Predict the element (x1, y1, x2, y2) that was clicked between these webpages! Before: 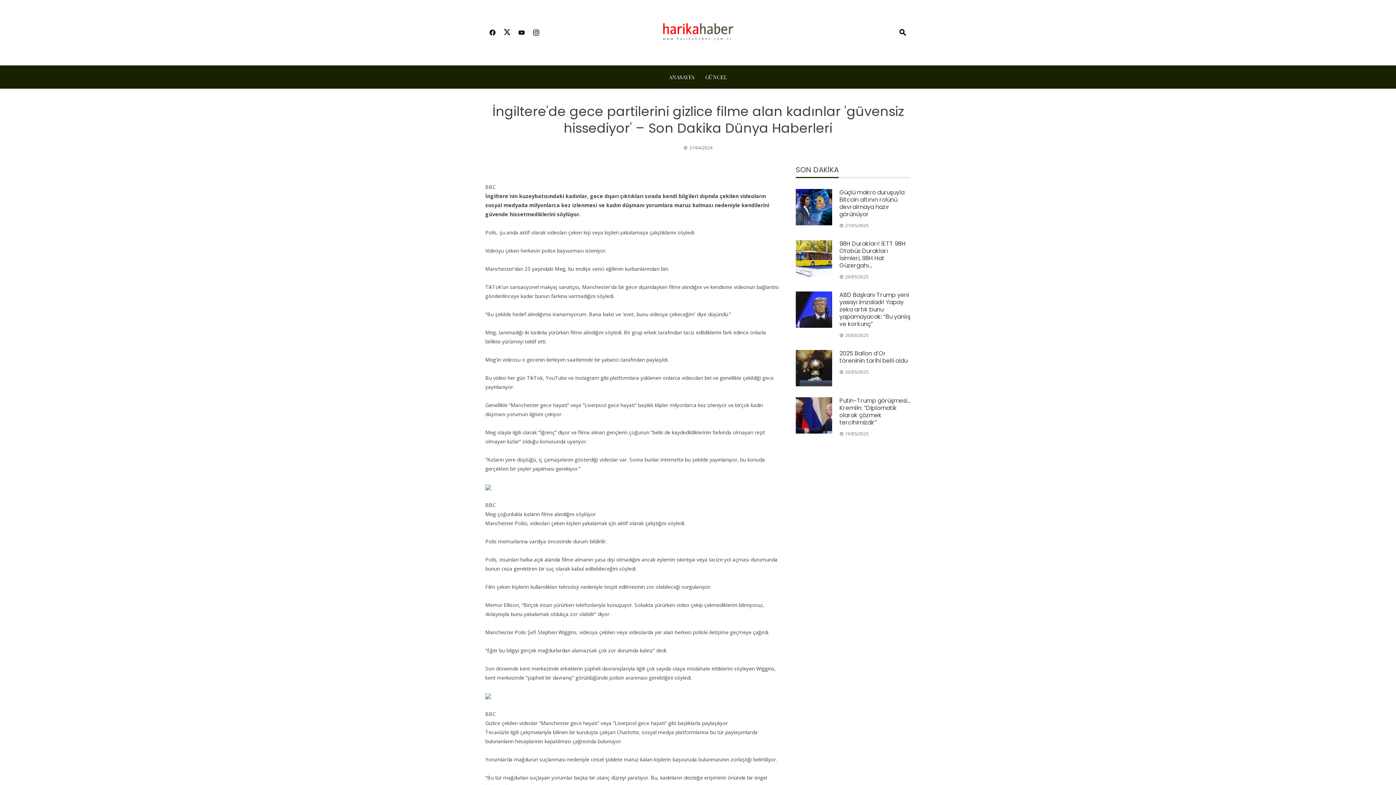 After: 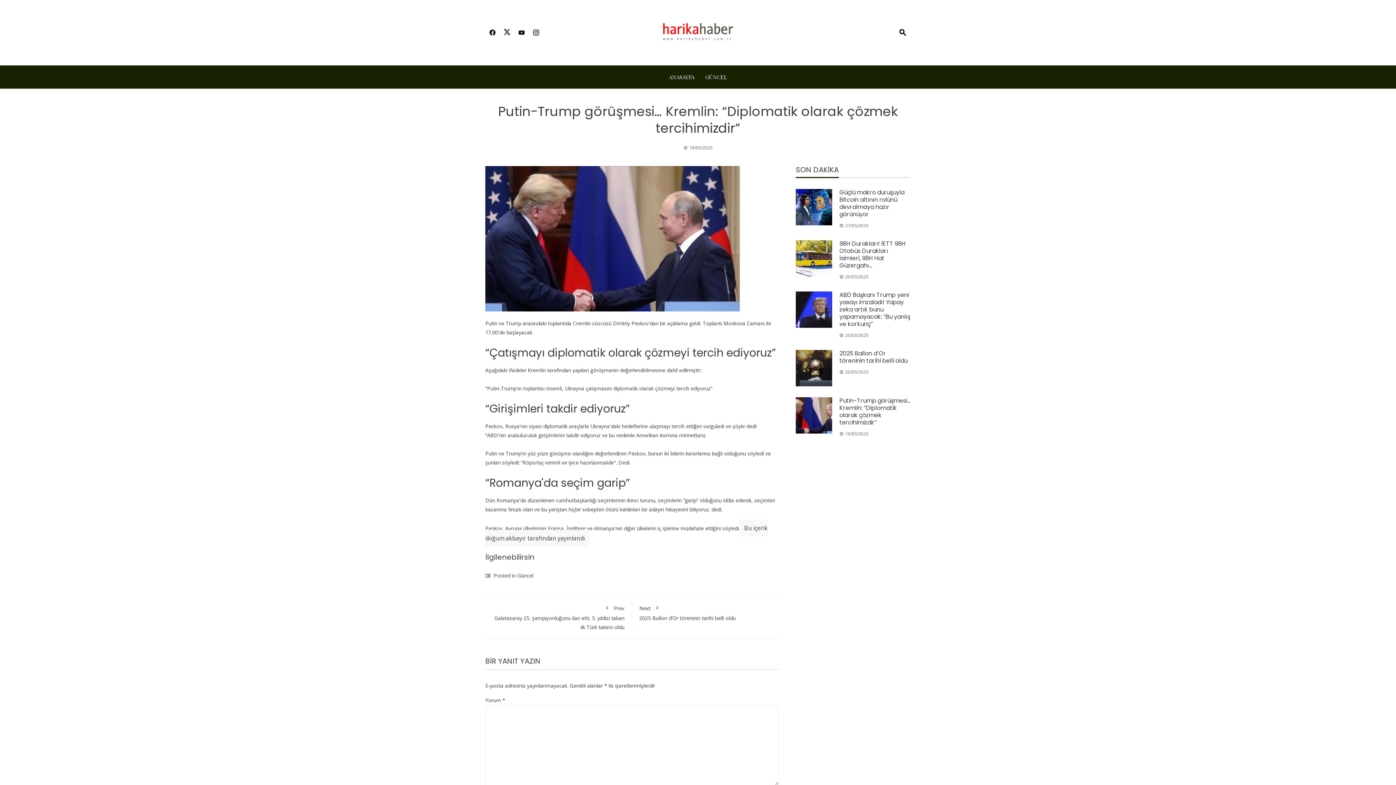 Action: bbox: (839, 396, 910, 426) label: Putin-Trump görüşmesi… Kremlin: “Diplomatik olarak çözmek tercihimizdir”